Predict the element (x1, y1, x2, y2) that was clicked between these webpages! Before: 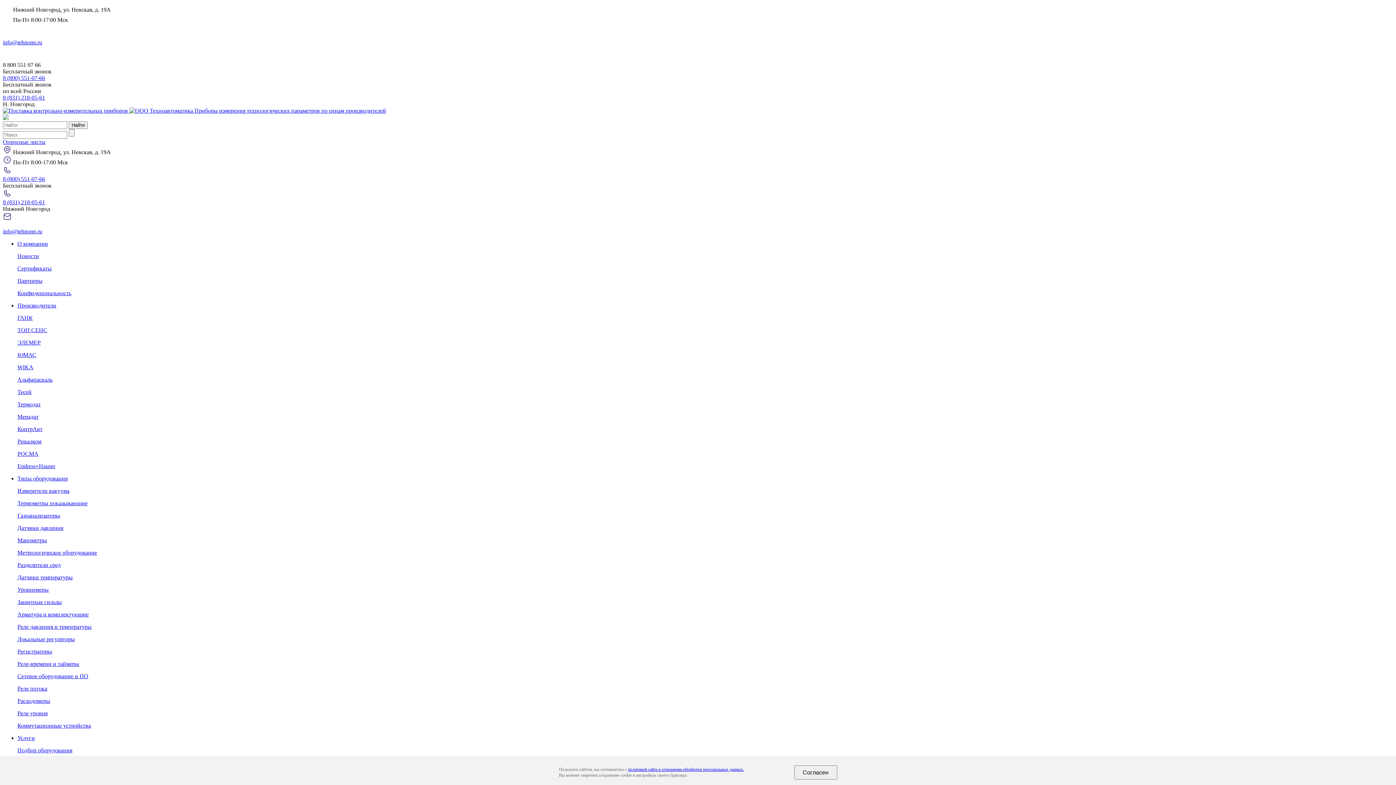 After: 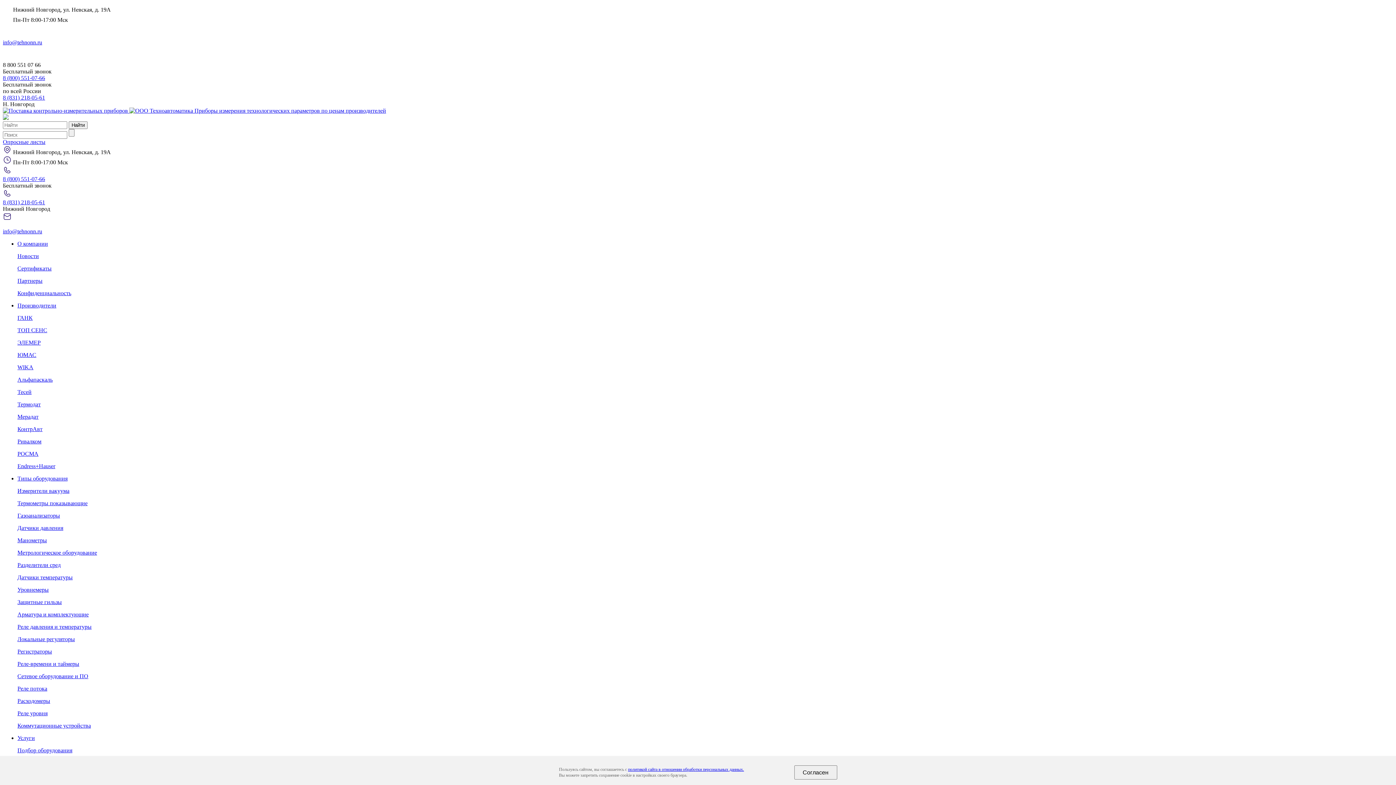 Action: label: info@tehnonn.ru bbox: (2, 39, 42, 45)